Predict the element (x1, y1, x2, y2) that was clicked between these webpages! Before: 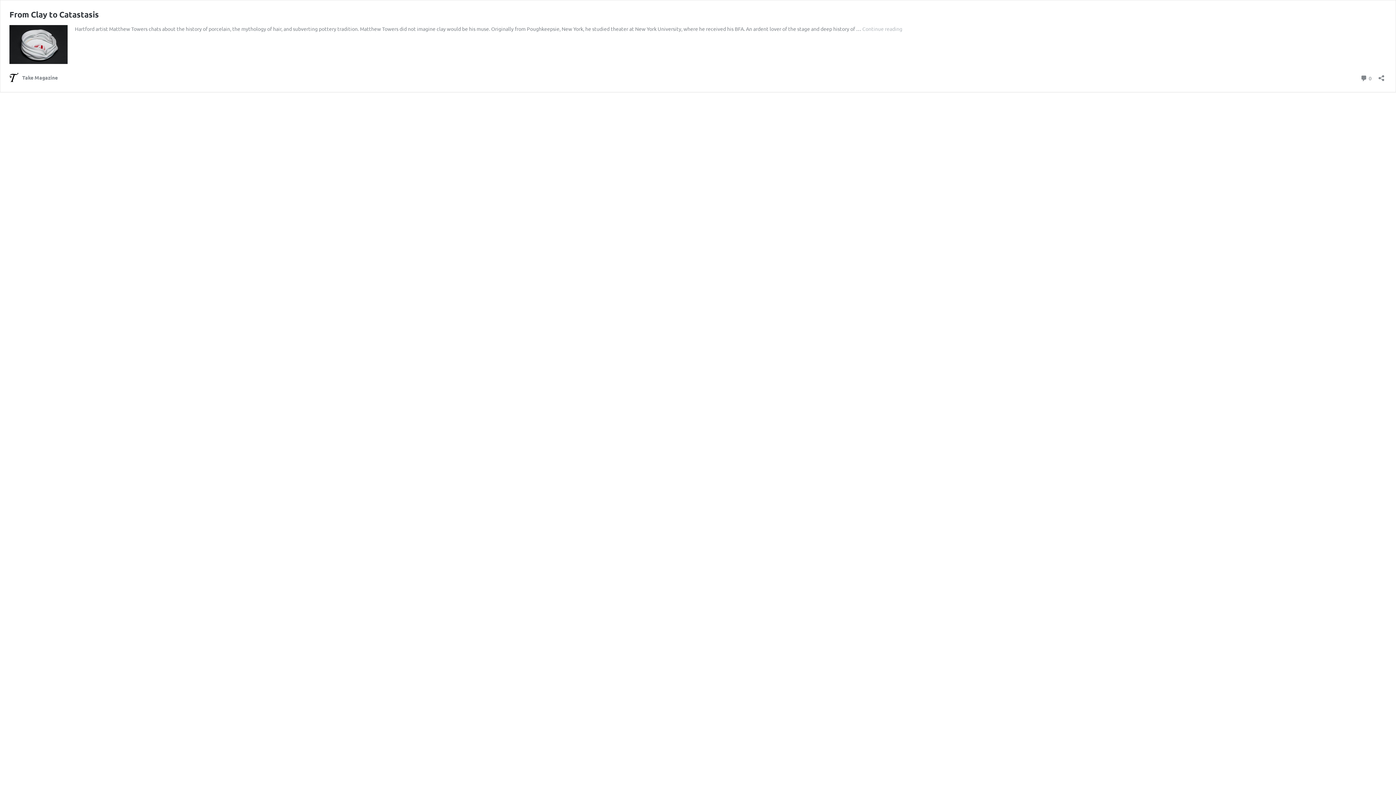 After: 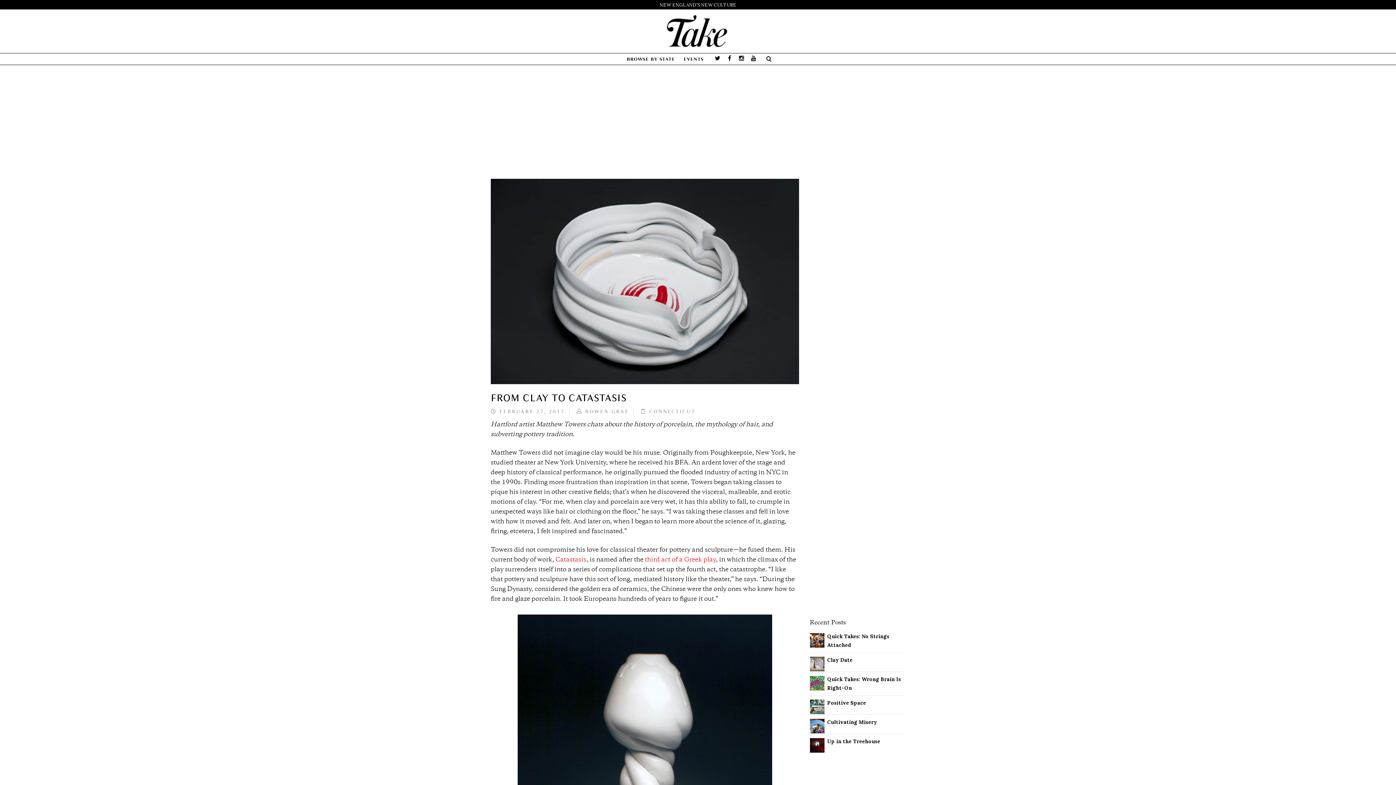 Action: bbox: (1360, 72, 1372, 82) label:  0
Comments